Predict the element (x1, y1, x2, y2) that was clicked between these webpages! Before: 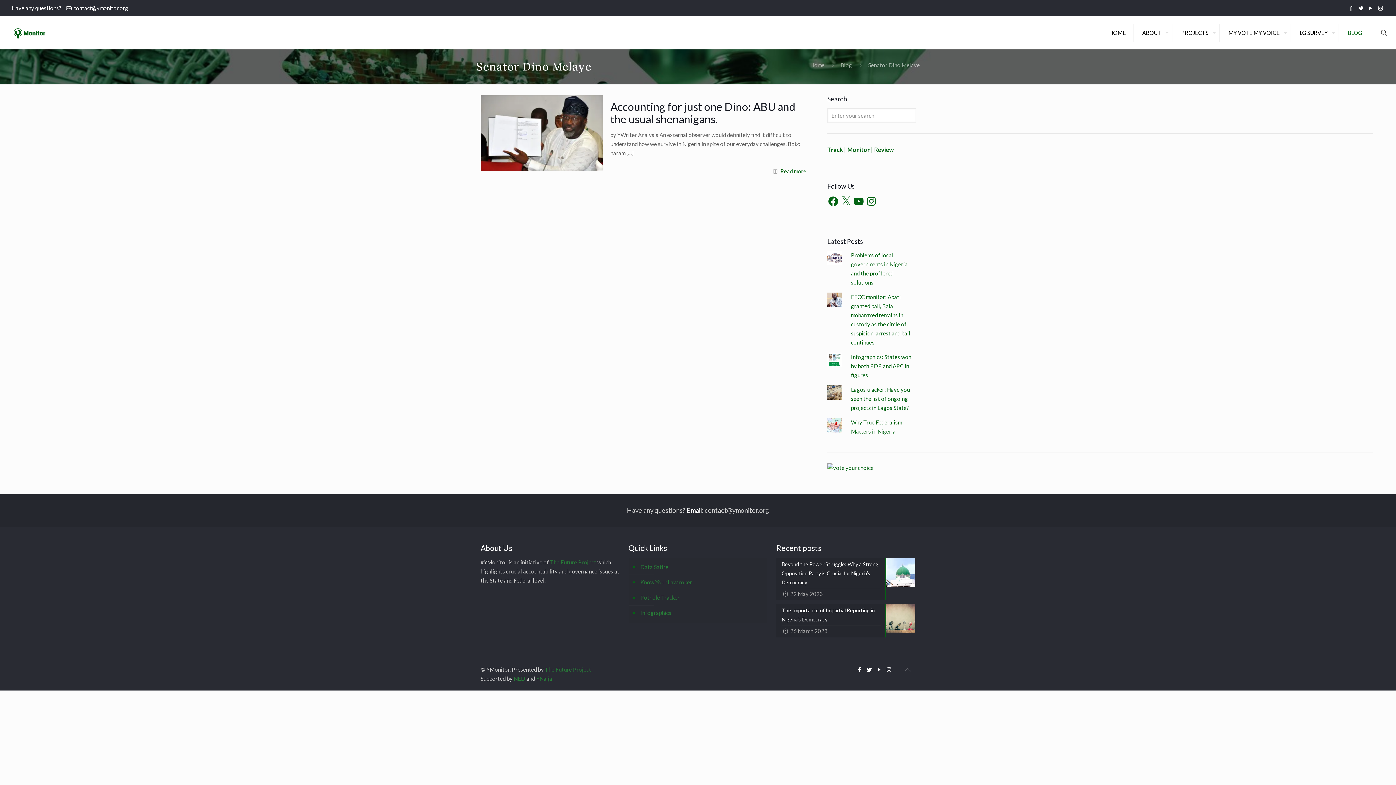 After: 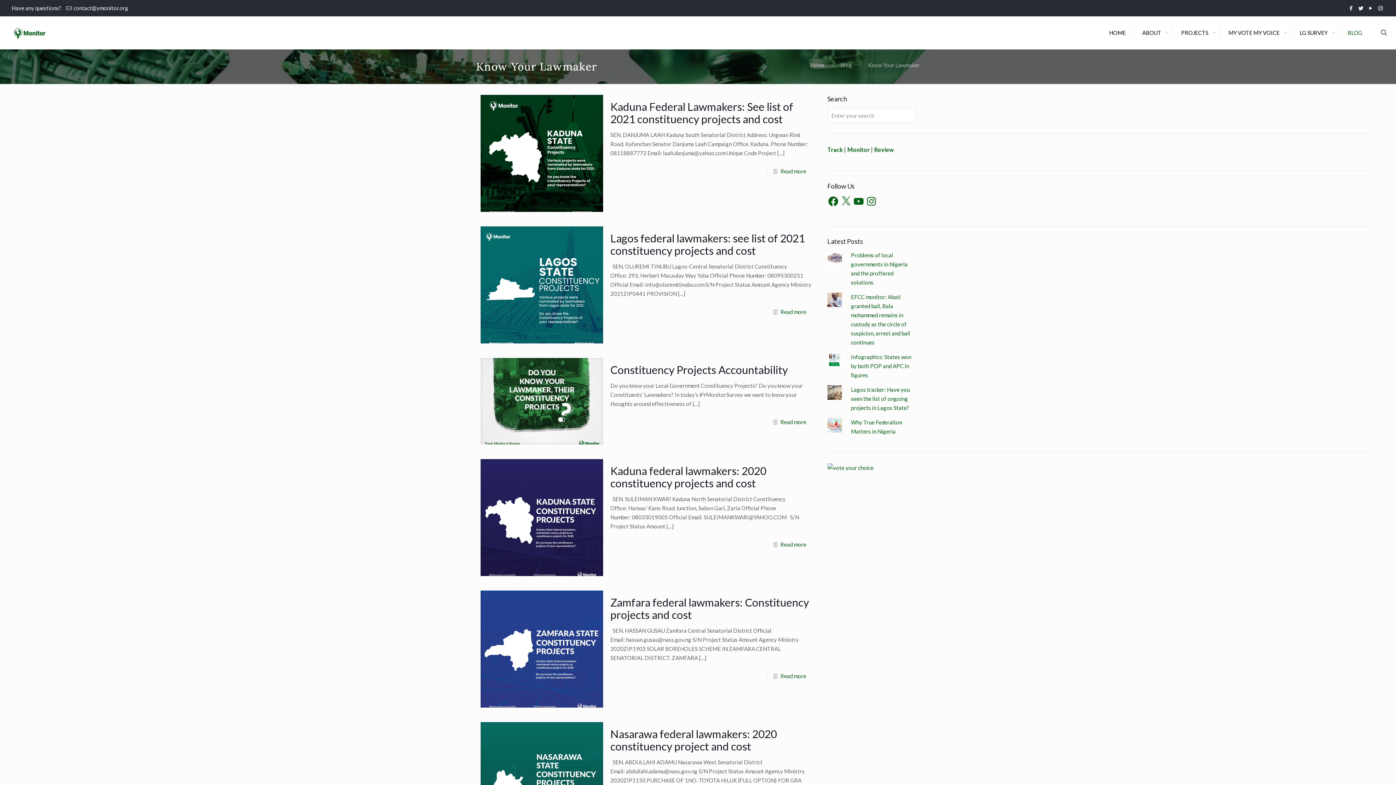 Action: bbox: (827, 464, 873, 471)